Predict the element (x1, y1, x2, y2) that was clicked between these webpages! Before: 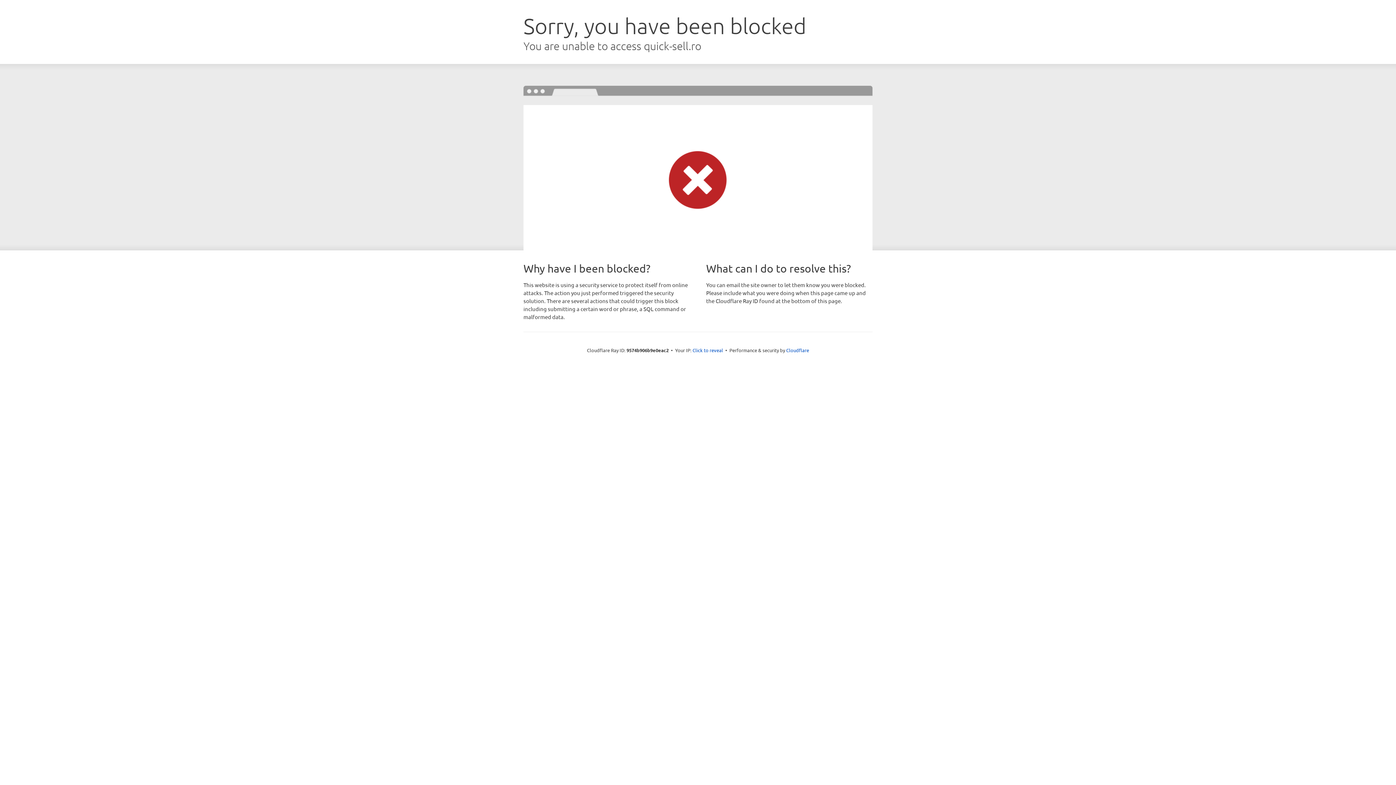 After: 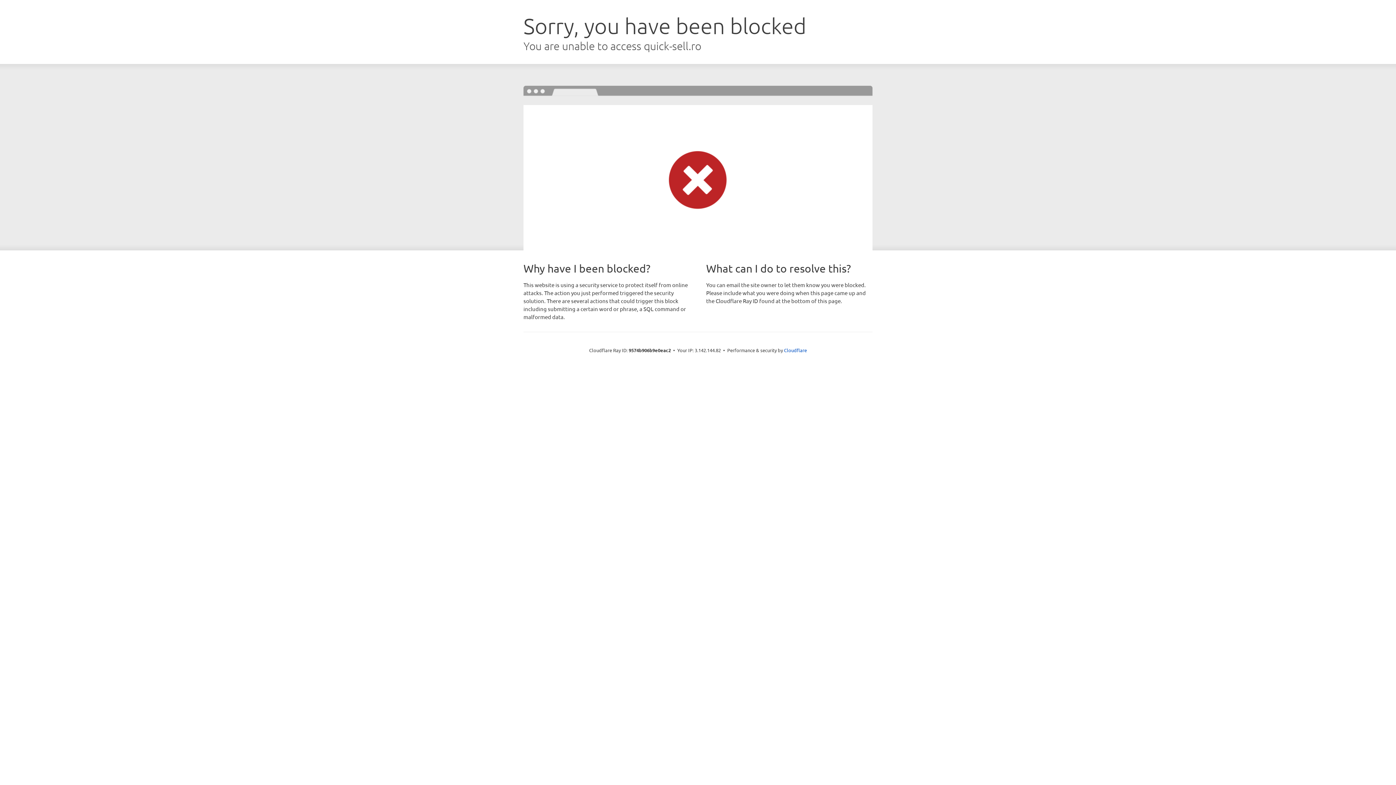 Action: label: Click to reveal bbox: (692, 346, 723, 353)